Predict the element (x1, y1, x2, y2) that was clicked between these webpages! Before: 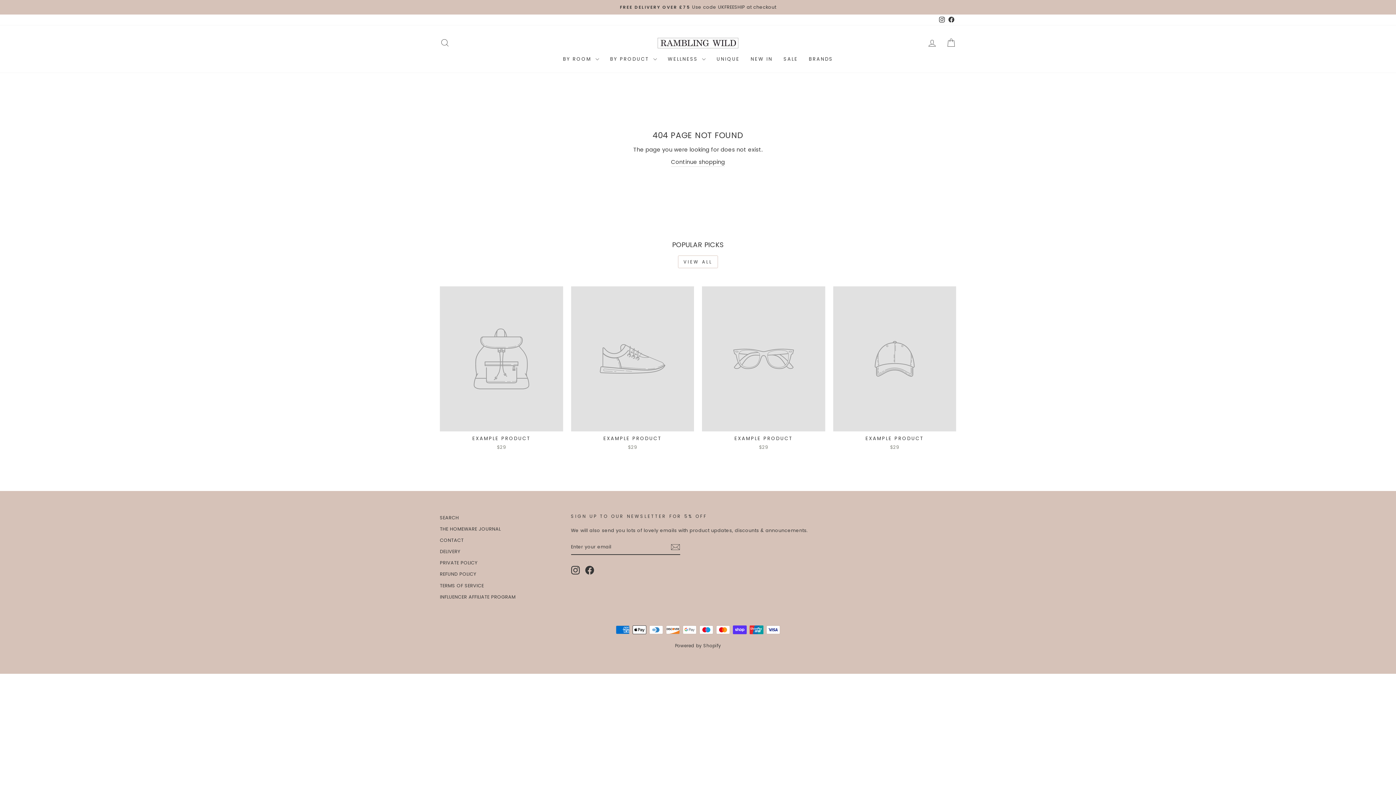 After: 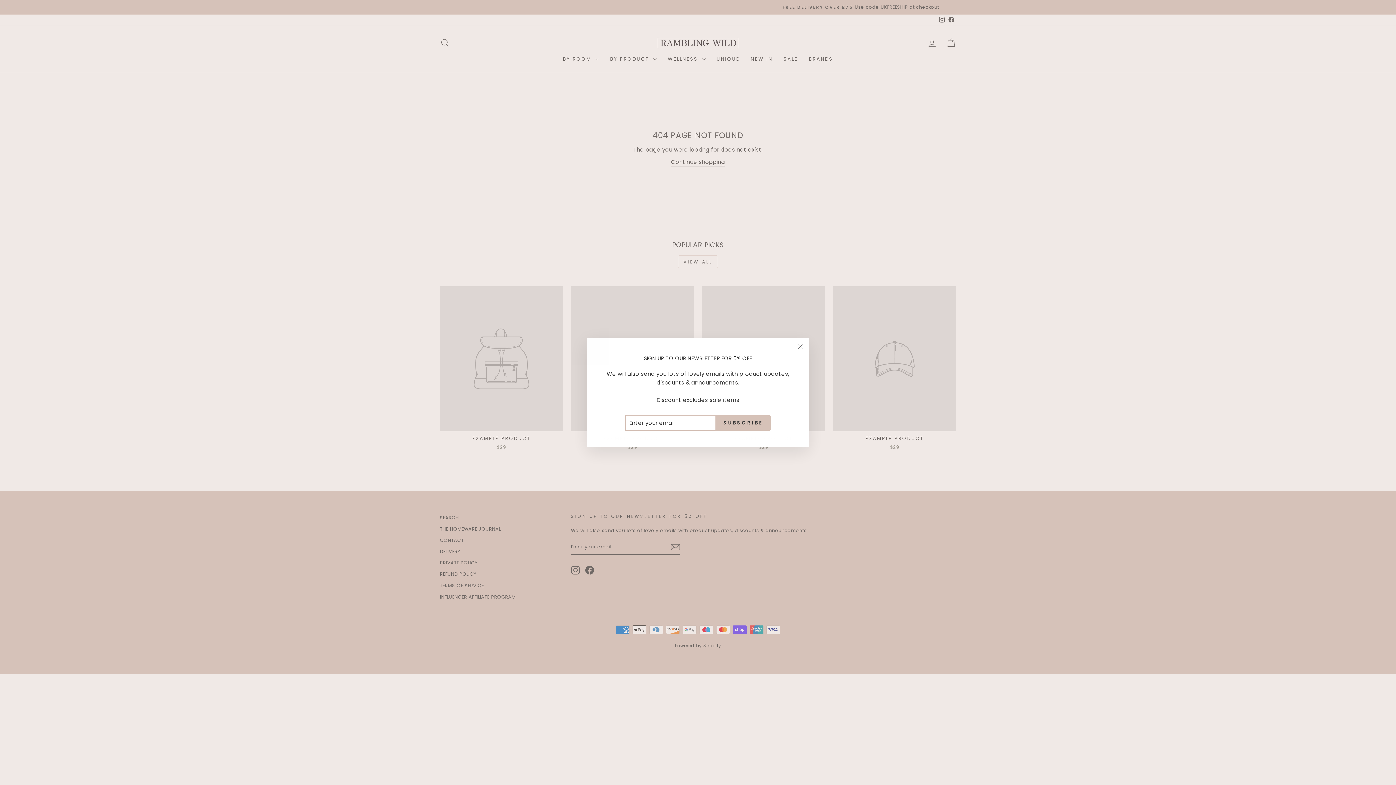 Action: bbox: (937, 14, 946, 25) label: Instagram